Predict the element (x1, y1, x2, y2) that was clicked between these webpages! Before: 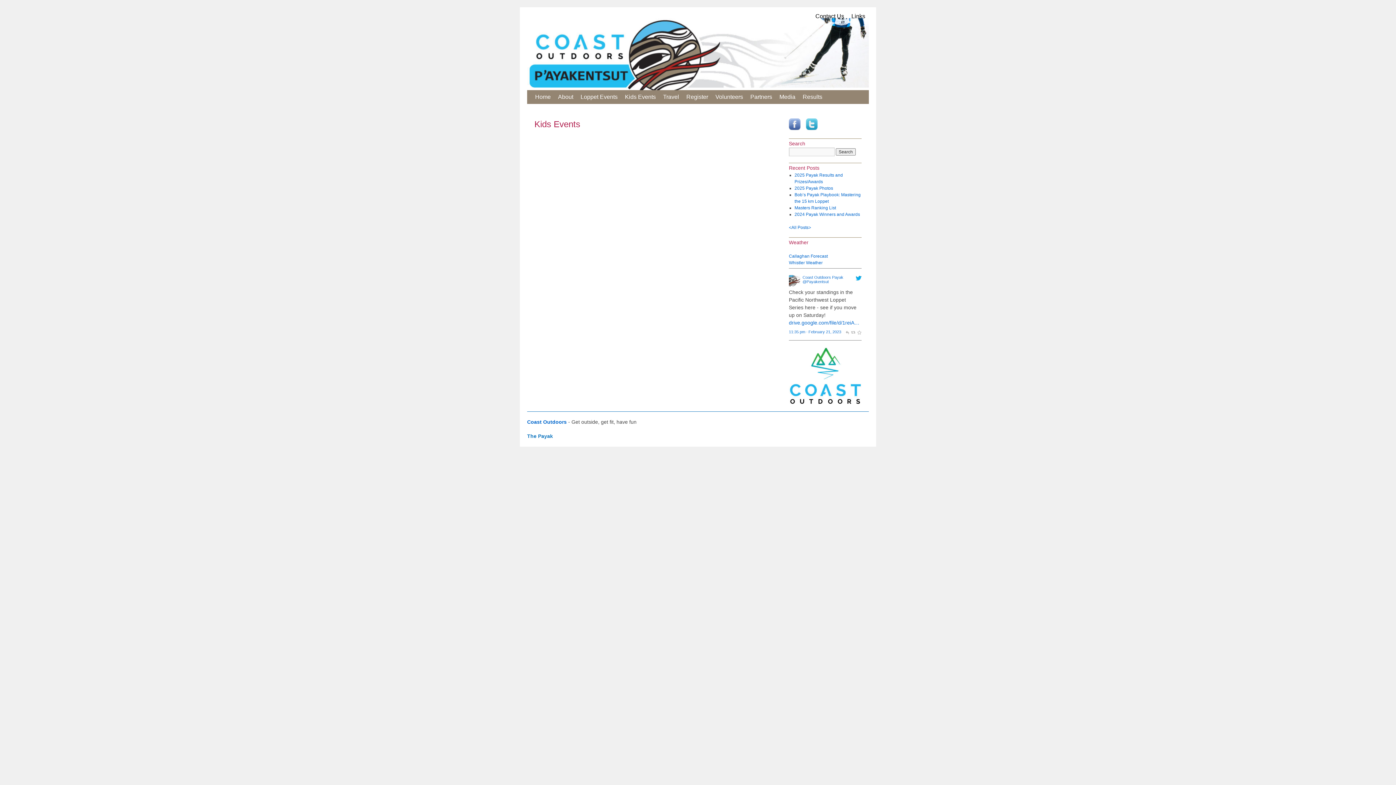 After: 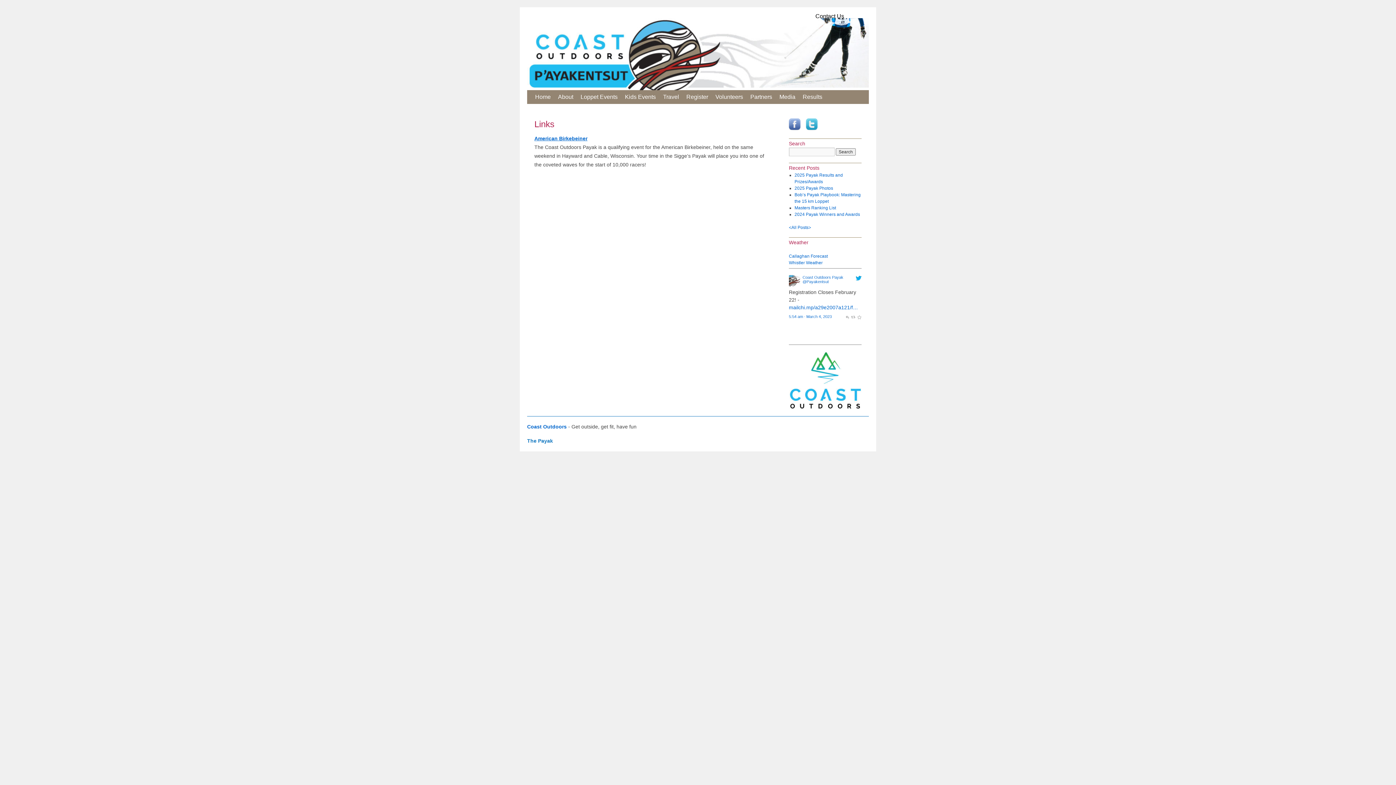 Action: label: Links bbox: (848, 9, 869, 23)